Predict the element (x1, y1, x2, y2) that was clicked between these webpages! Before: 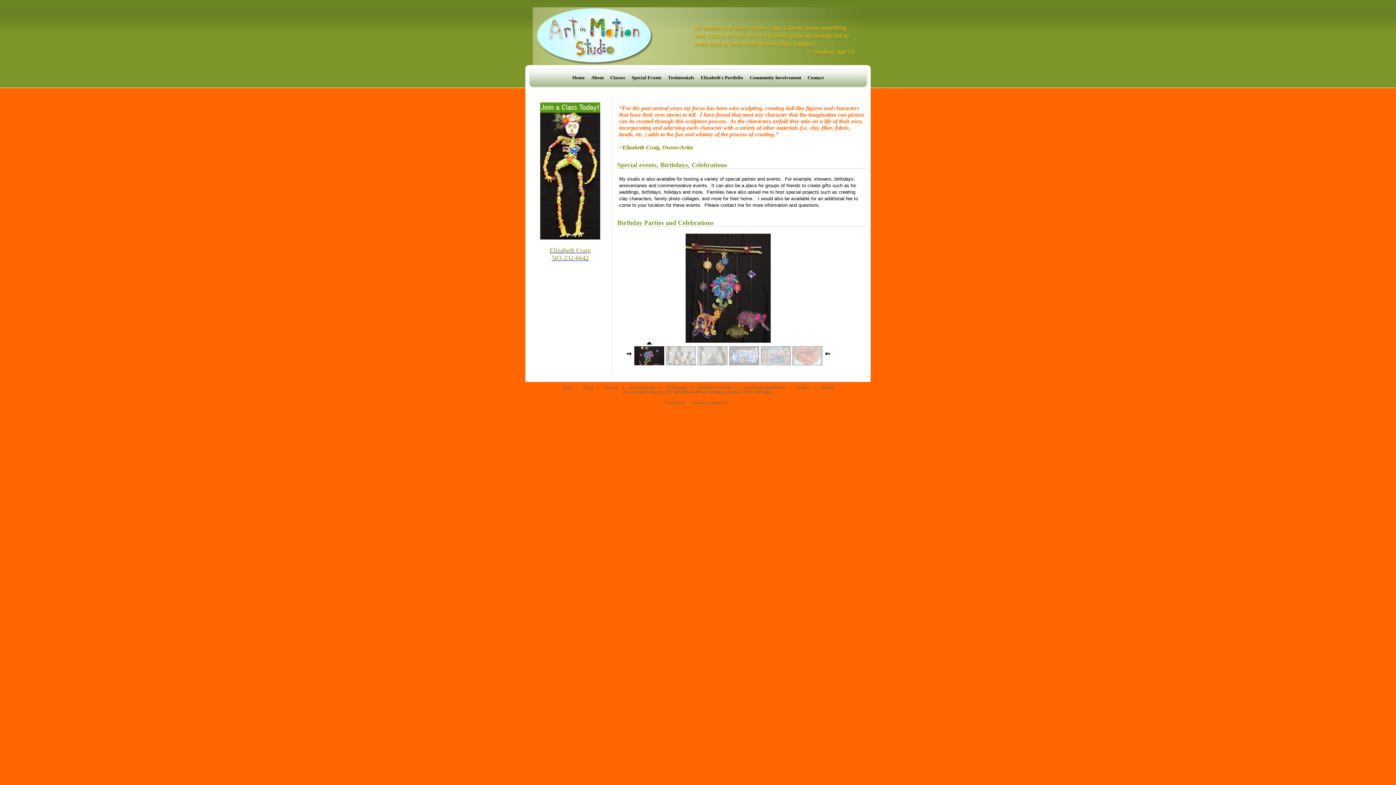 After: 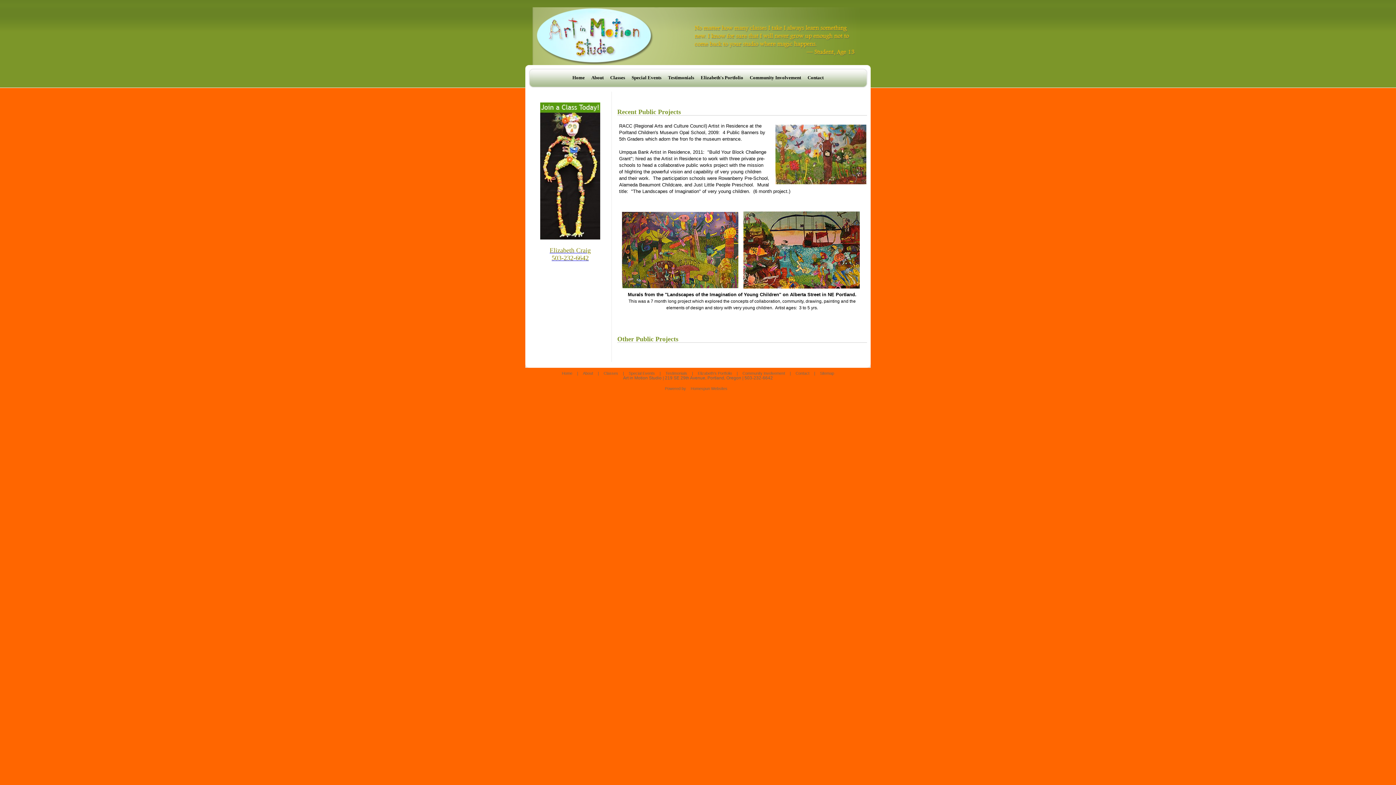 Action: label: Community Involvement bbox: (739, 385, 788, 389)